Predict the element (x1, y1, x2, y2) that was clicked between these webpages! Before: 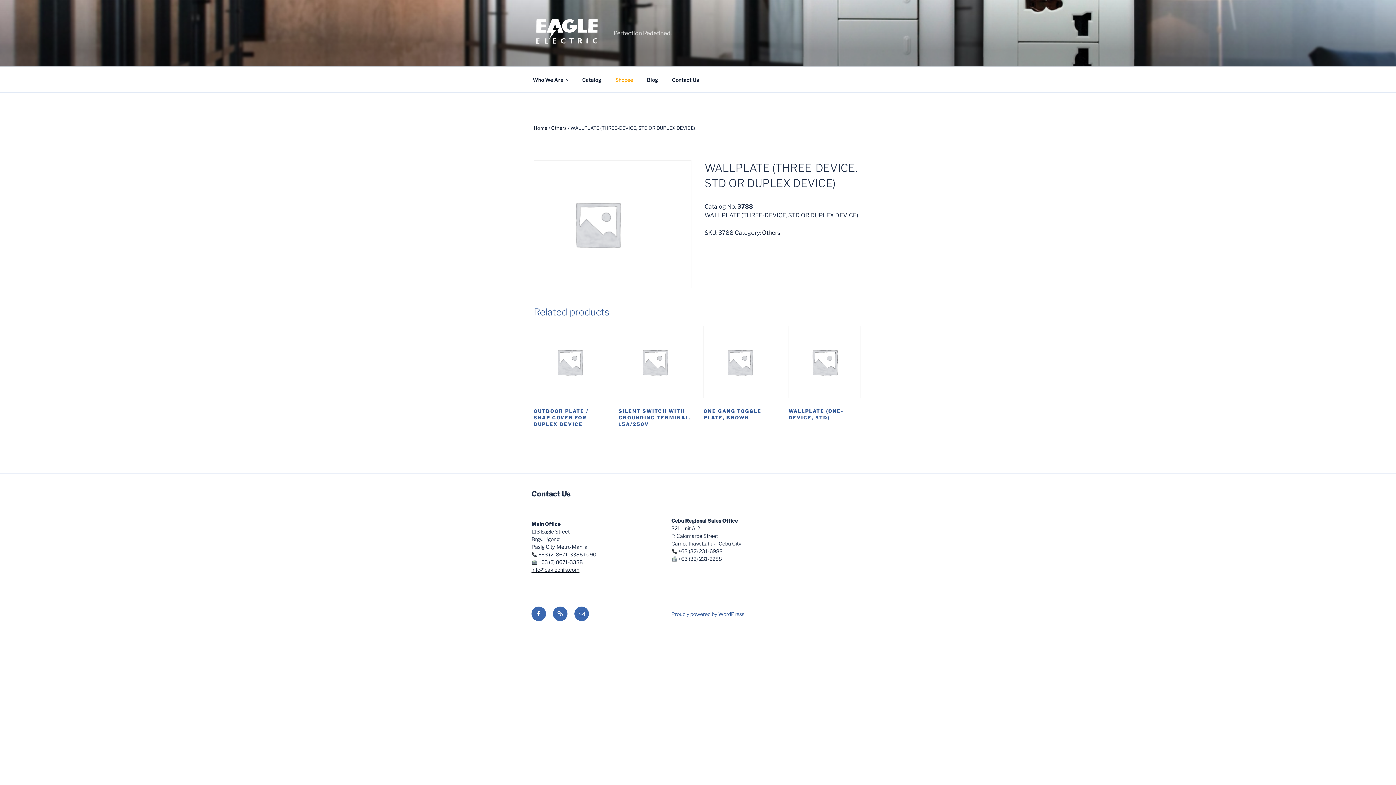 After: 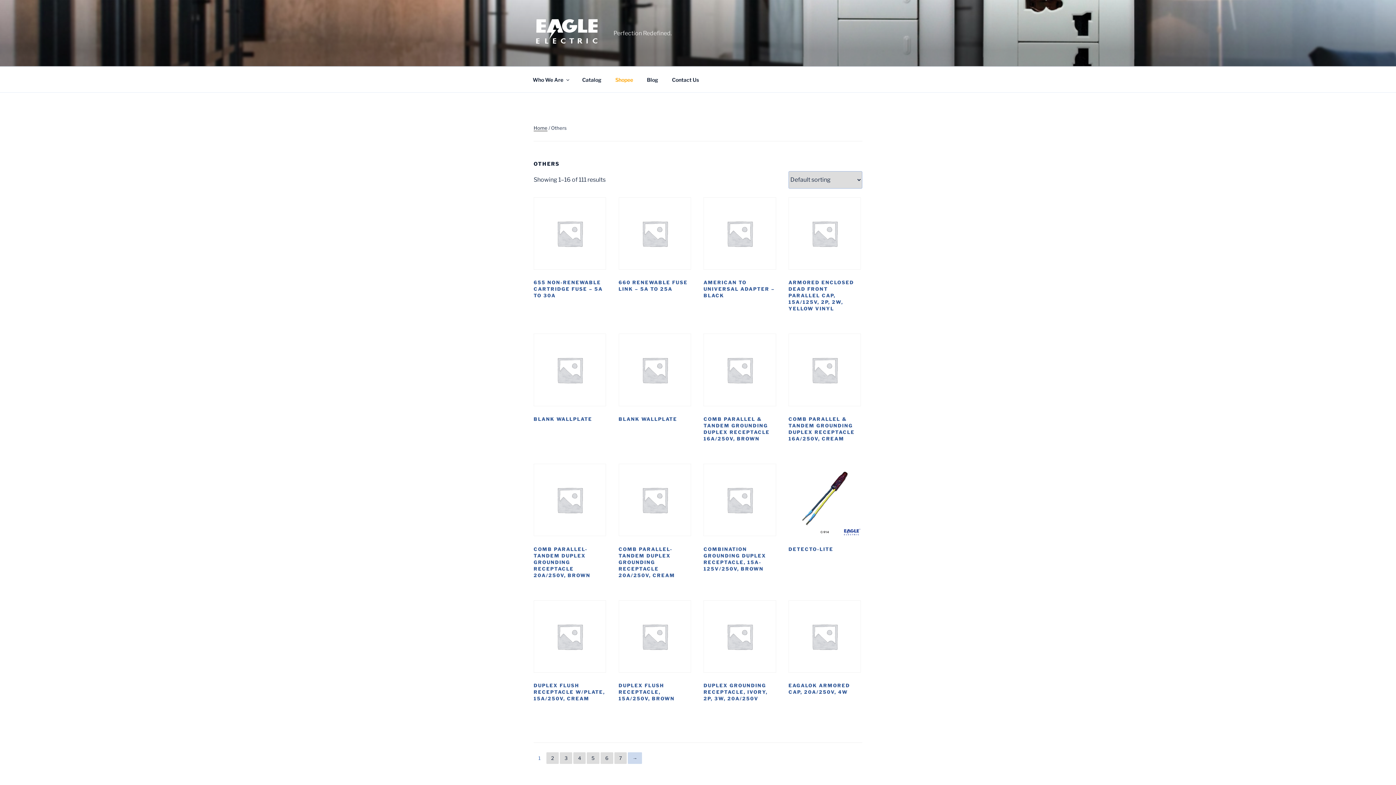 Action: label: Others bbox: (762, 229, 780, 236)